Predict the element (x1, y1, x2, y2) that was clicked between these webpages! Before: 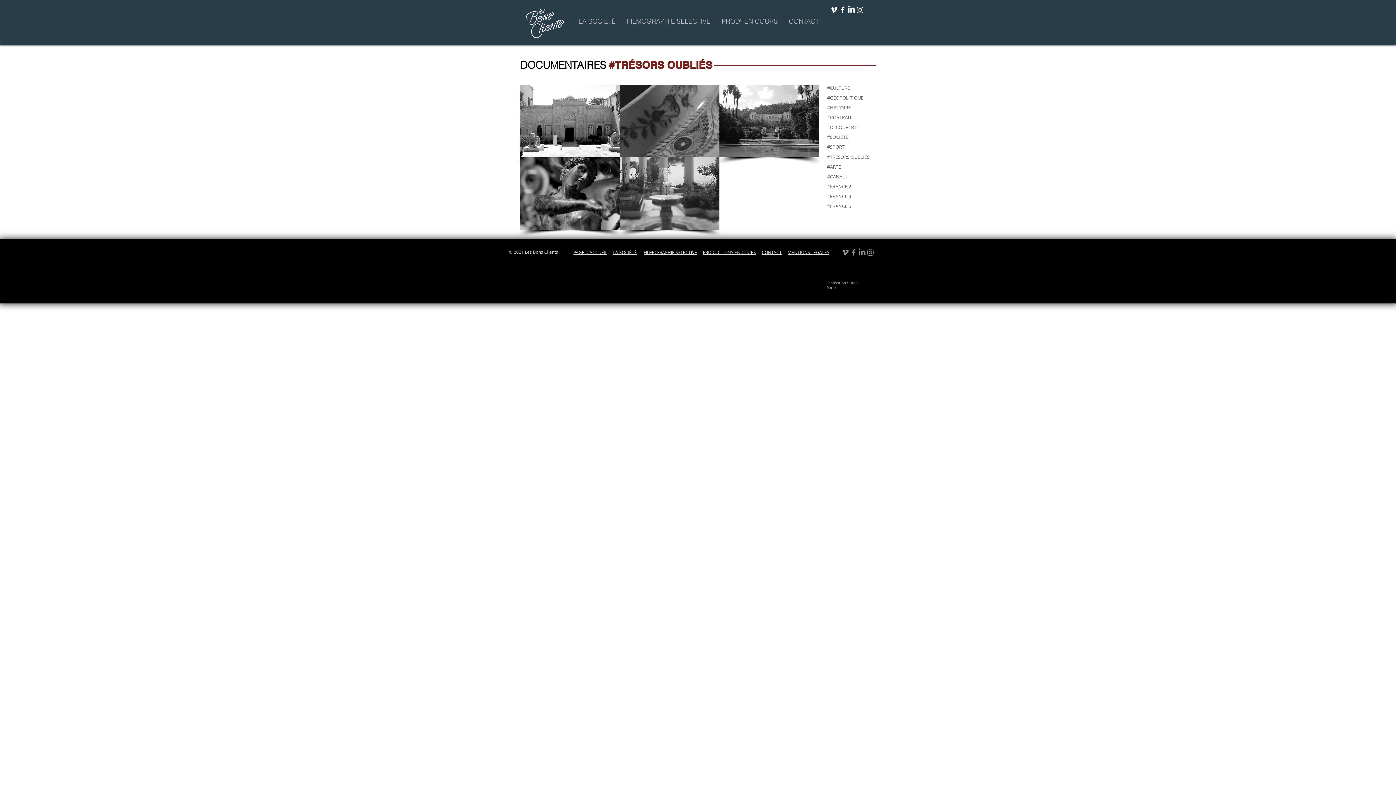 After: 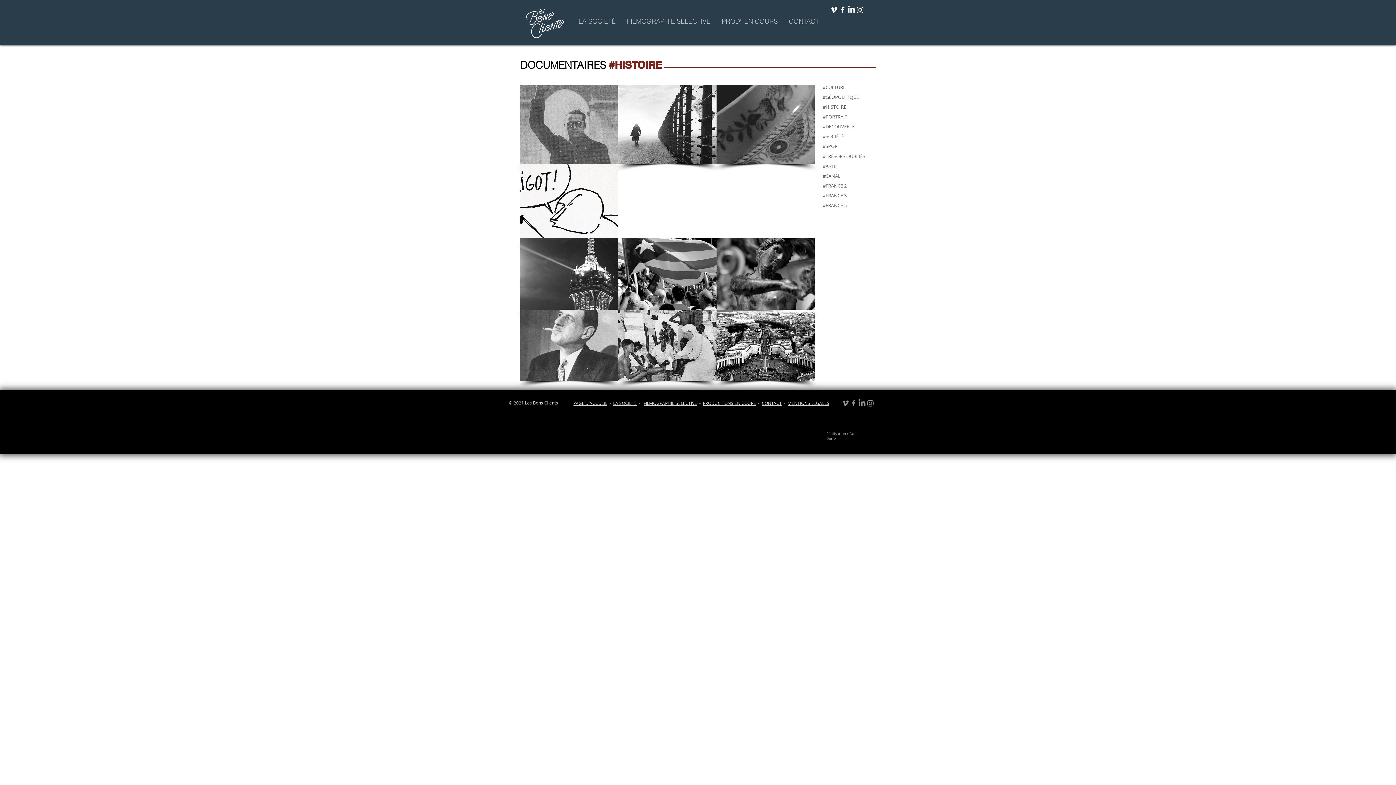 Action: label: #HISTOIRE bbox: (827, 104, 884, 110)